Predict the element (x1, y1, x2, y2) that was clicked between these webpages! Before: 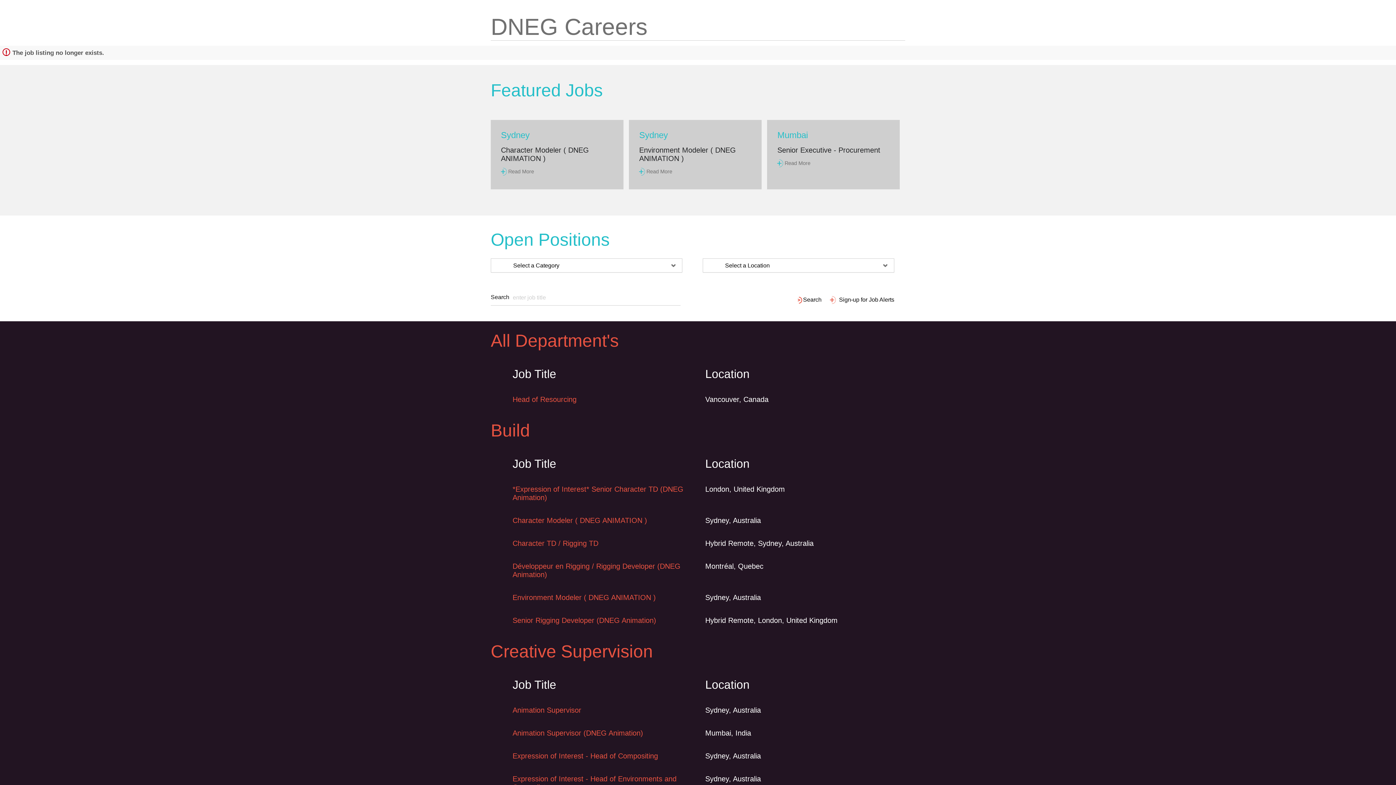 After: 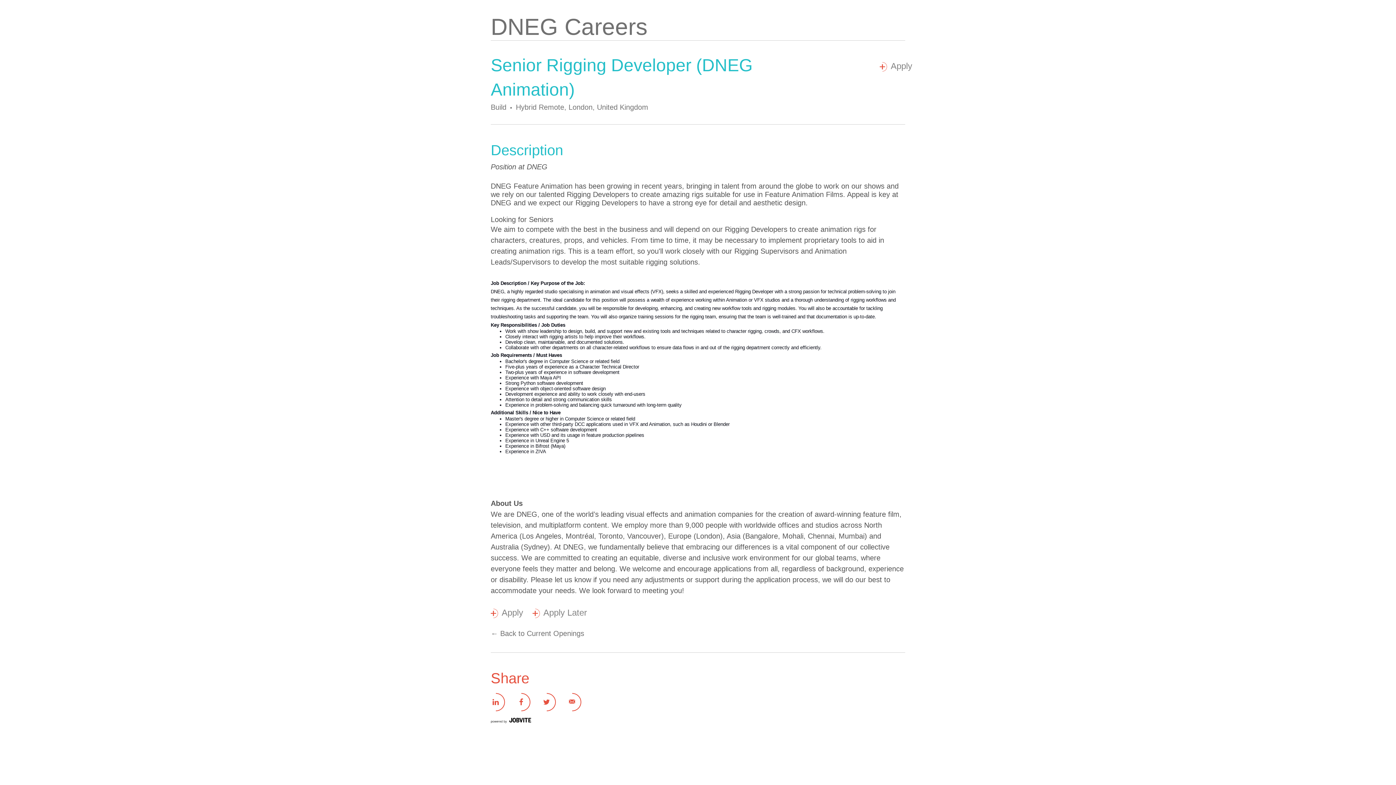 Action: bbox: (512, 616, 656, 624) label: Senior Rigging Developer (DNEG Animation)